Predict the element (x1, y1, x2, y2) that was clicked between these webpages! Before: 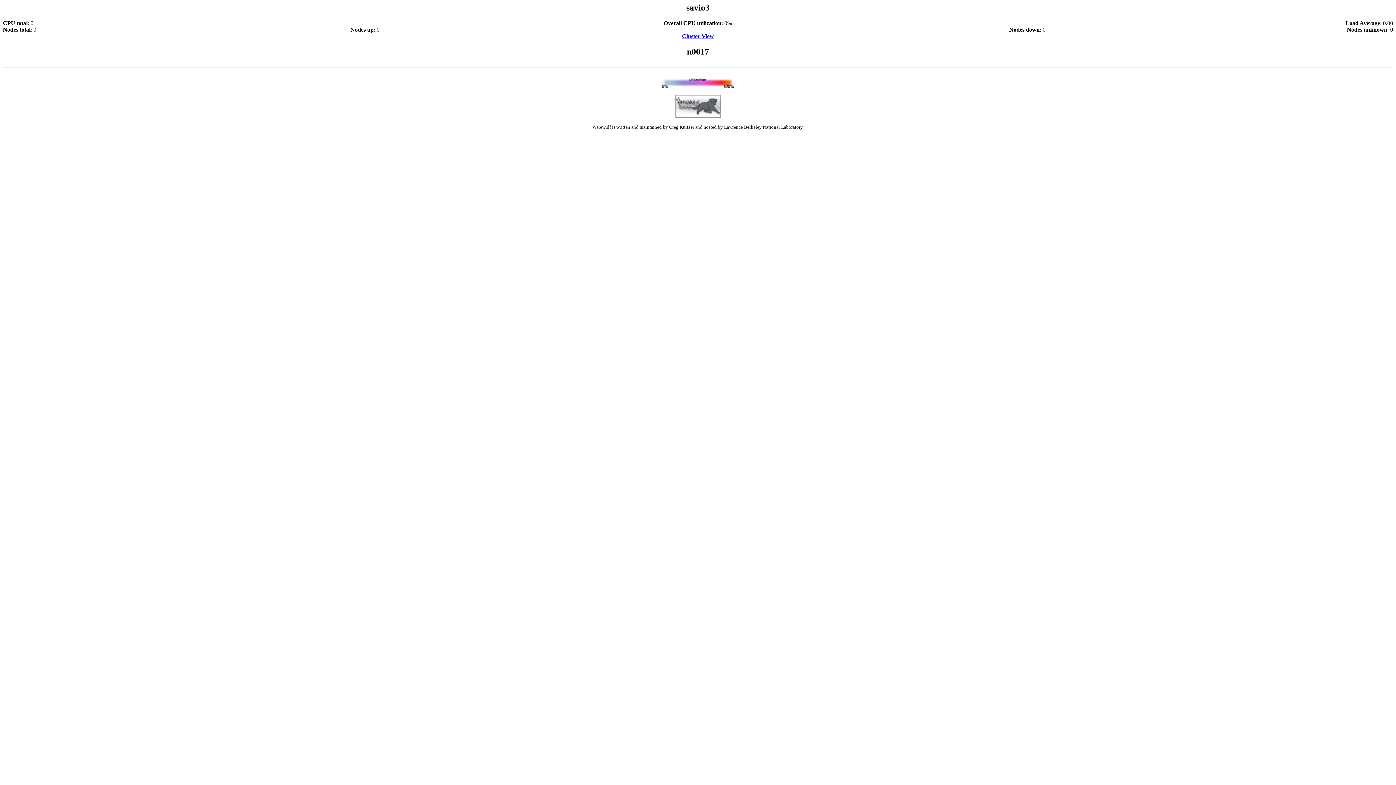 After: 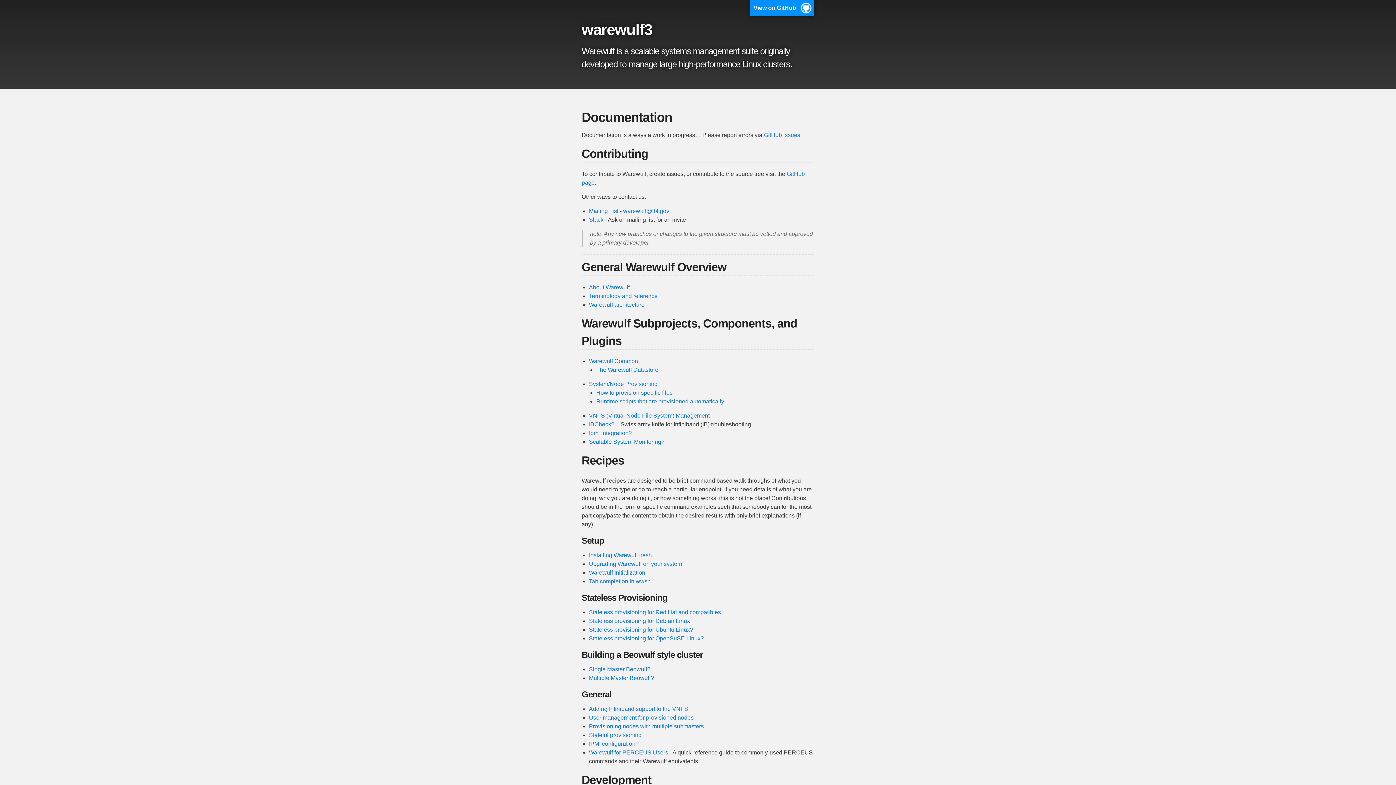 Action: bbox: (675, 112, 720, 118)